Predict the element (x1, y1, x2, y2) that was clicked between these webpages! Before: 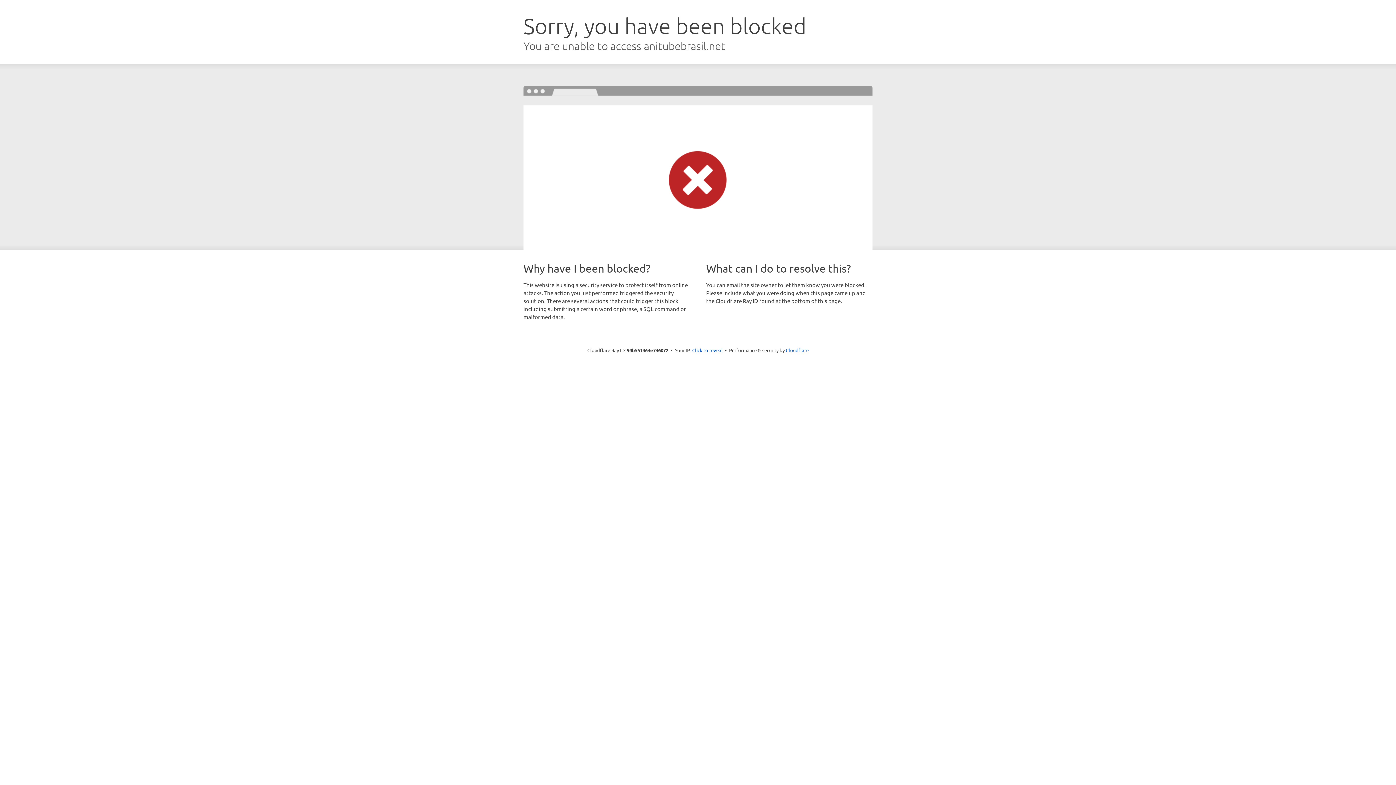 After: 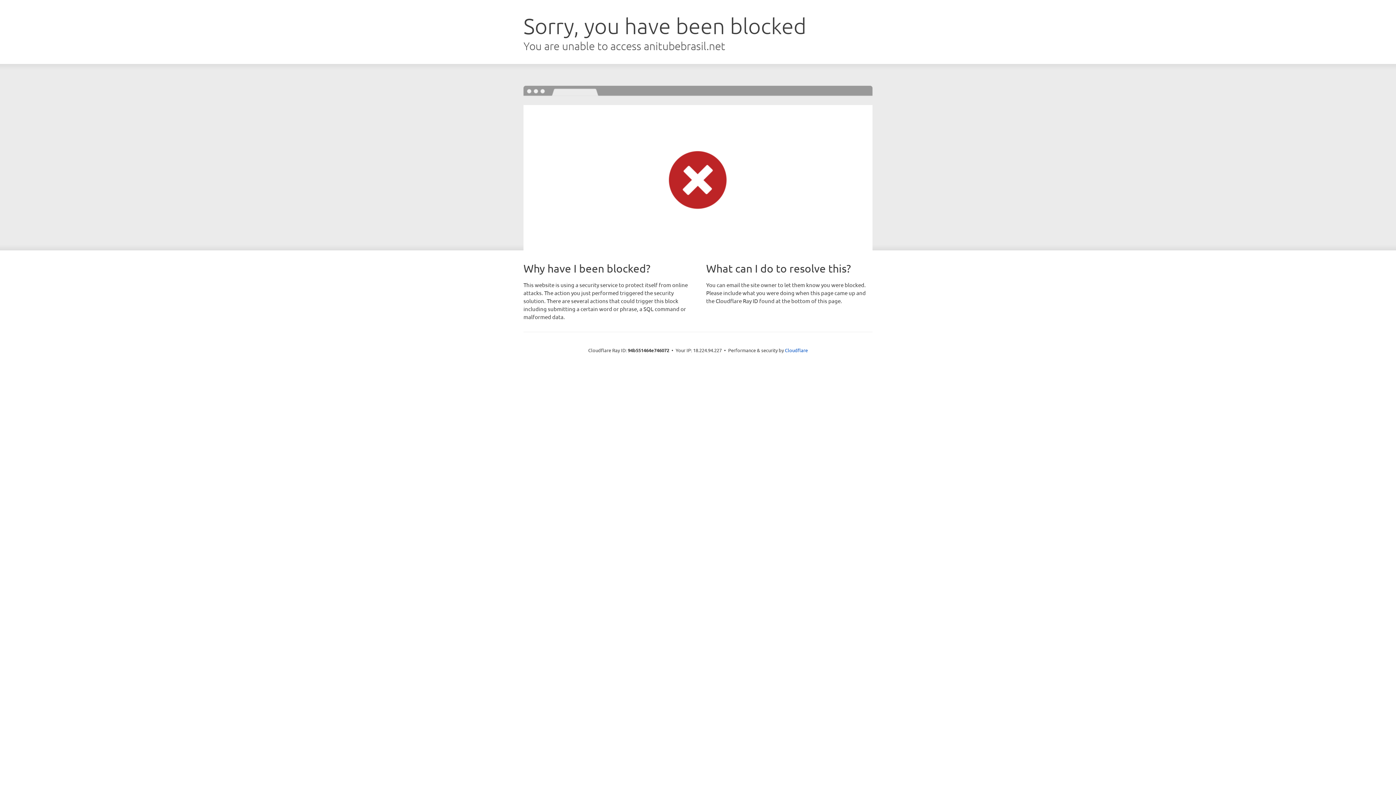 Action: label: Click to reveal bbox: (692, 346, 722, 353)